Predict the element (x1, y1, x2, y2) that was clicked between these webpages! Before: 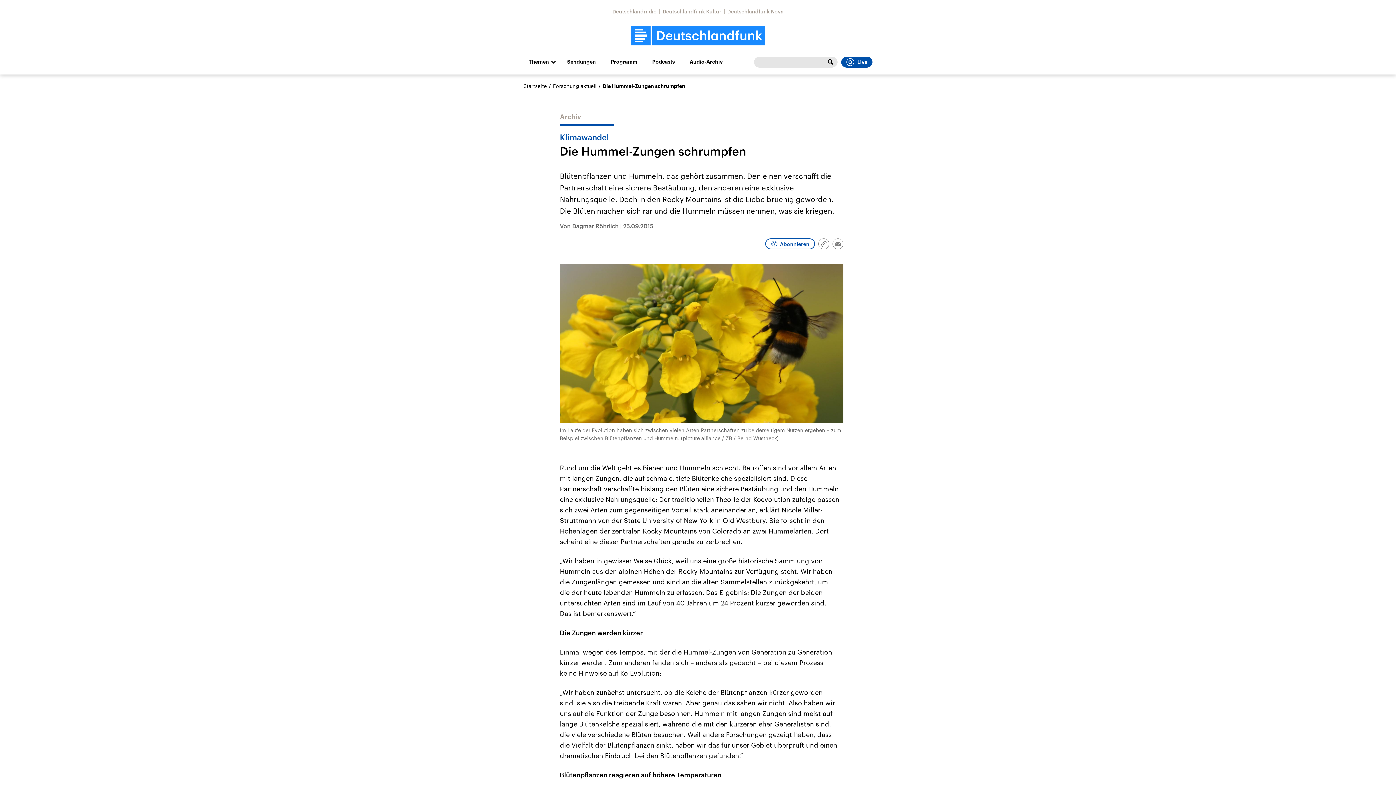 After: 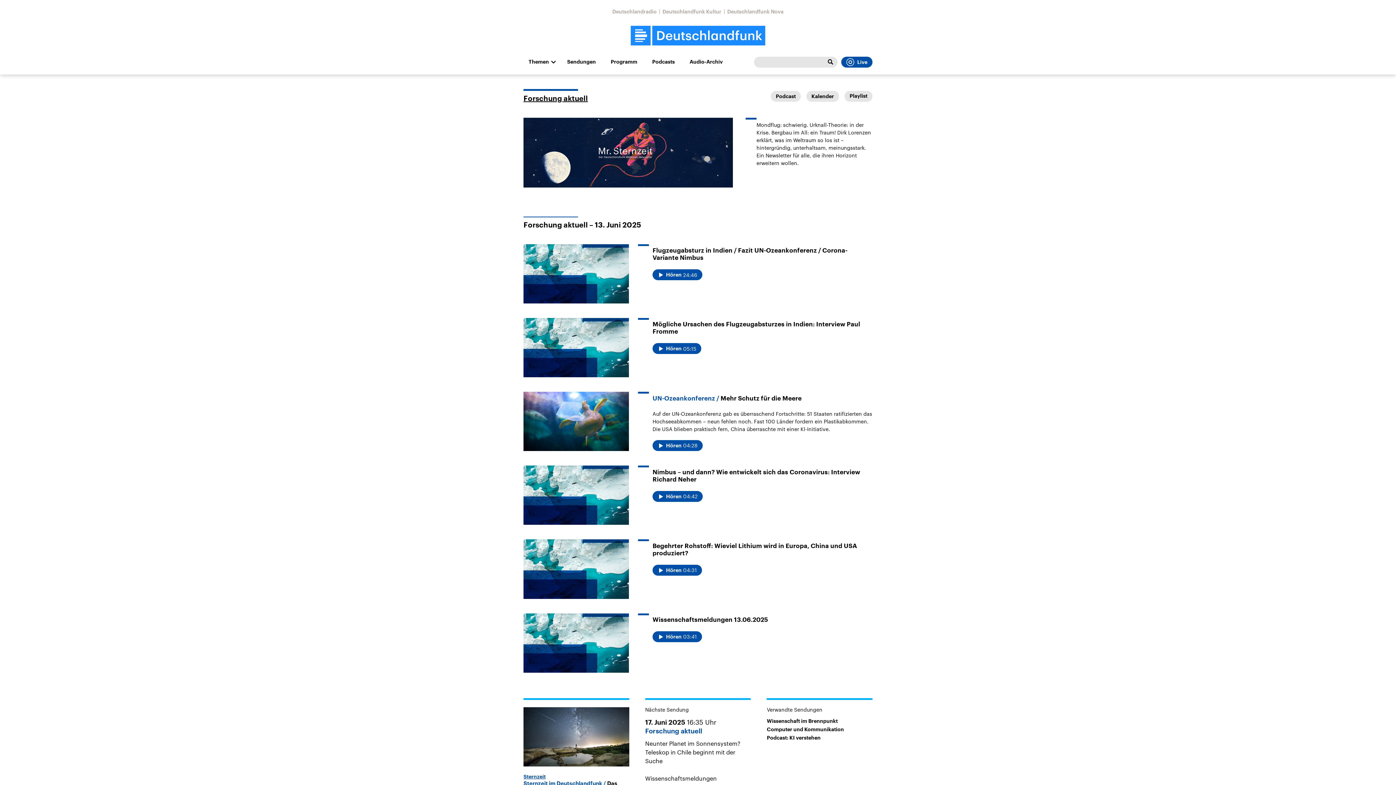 Action: label: Forschung aktuell bbox: (553, 82, 596, 89)